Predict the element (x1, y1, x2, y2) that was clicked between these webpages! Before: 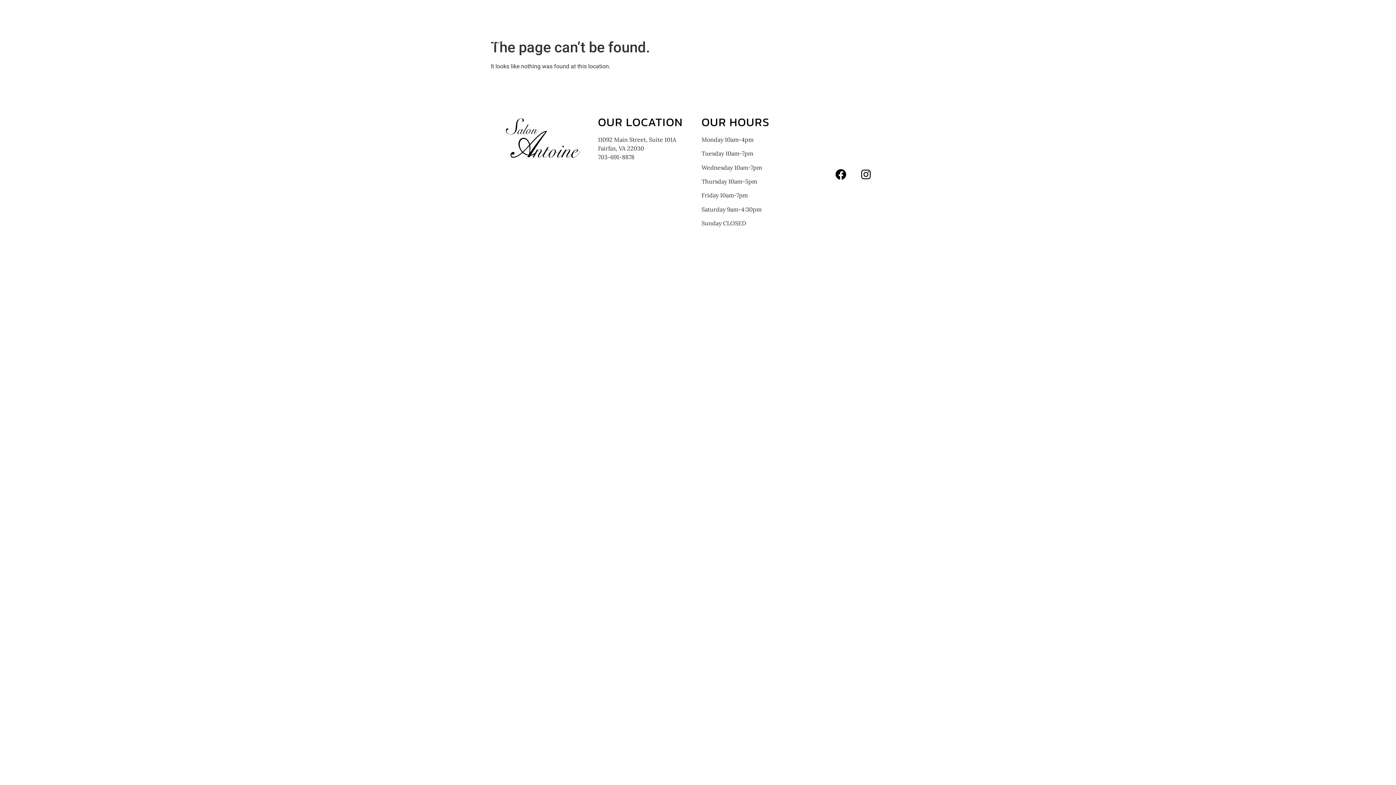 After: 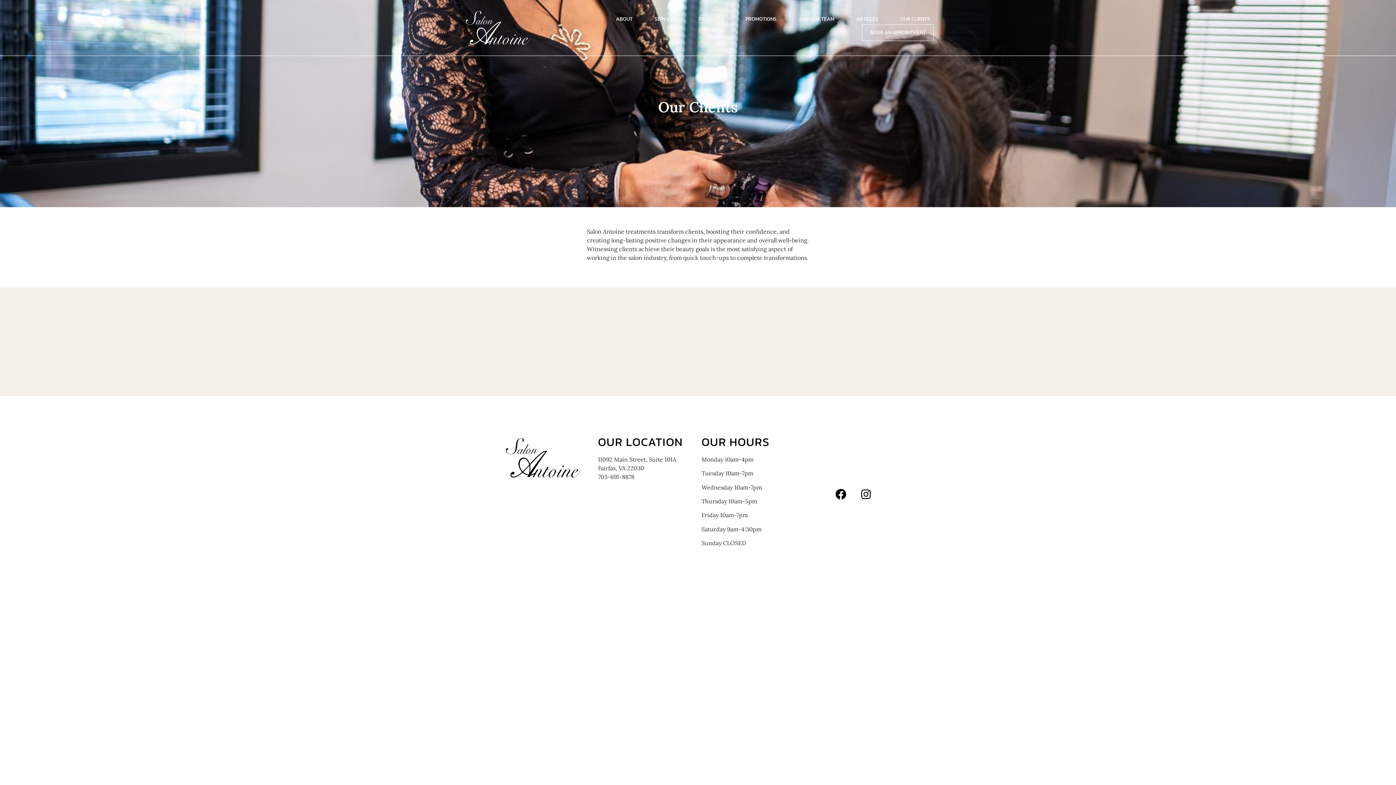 Action: bbox: (896, 14, 933, 24) label: OUR CLIENTS